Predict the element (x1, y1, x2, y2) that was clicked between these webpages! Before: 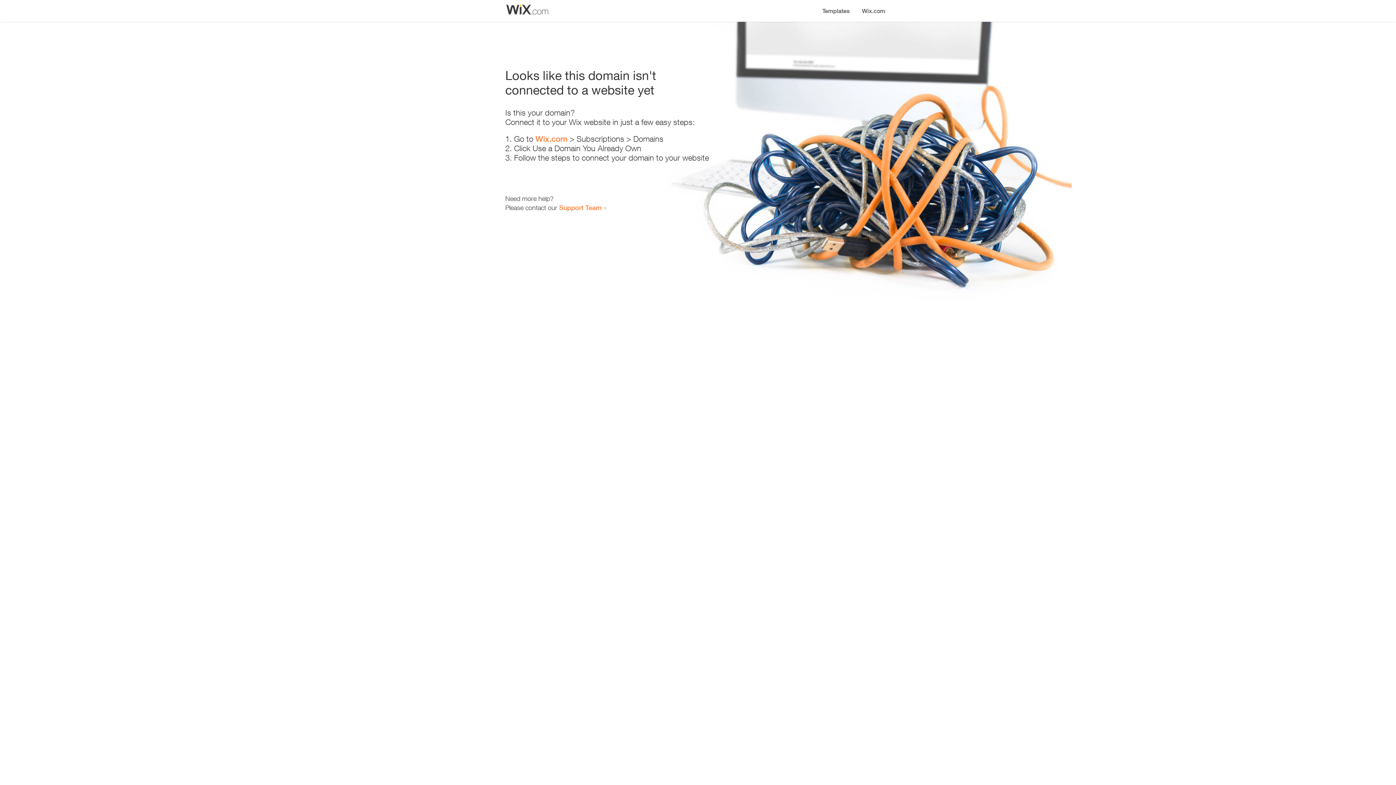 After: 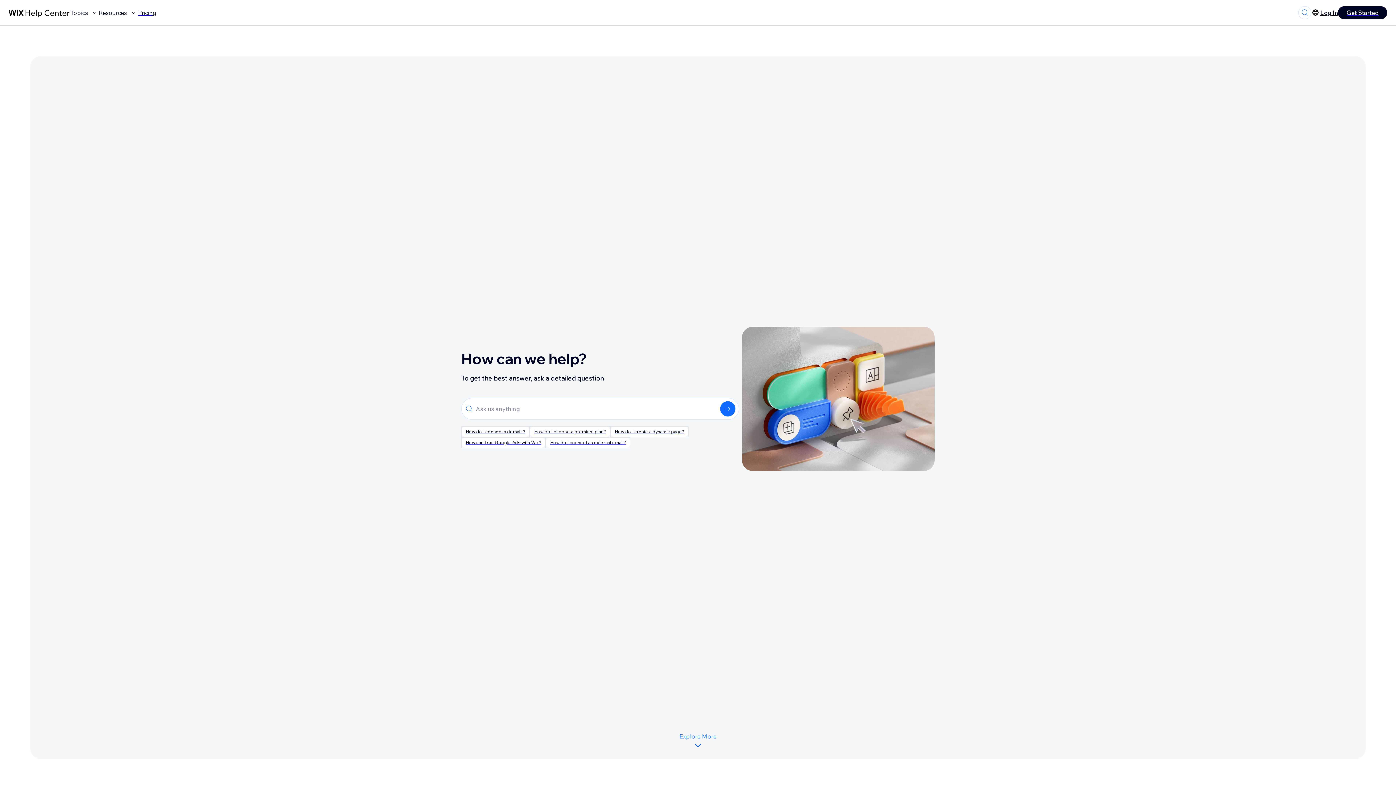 Action: bbox: (559, 203, 601, 211) label: Support Team